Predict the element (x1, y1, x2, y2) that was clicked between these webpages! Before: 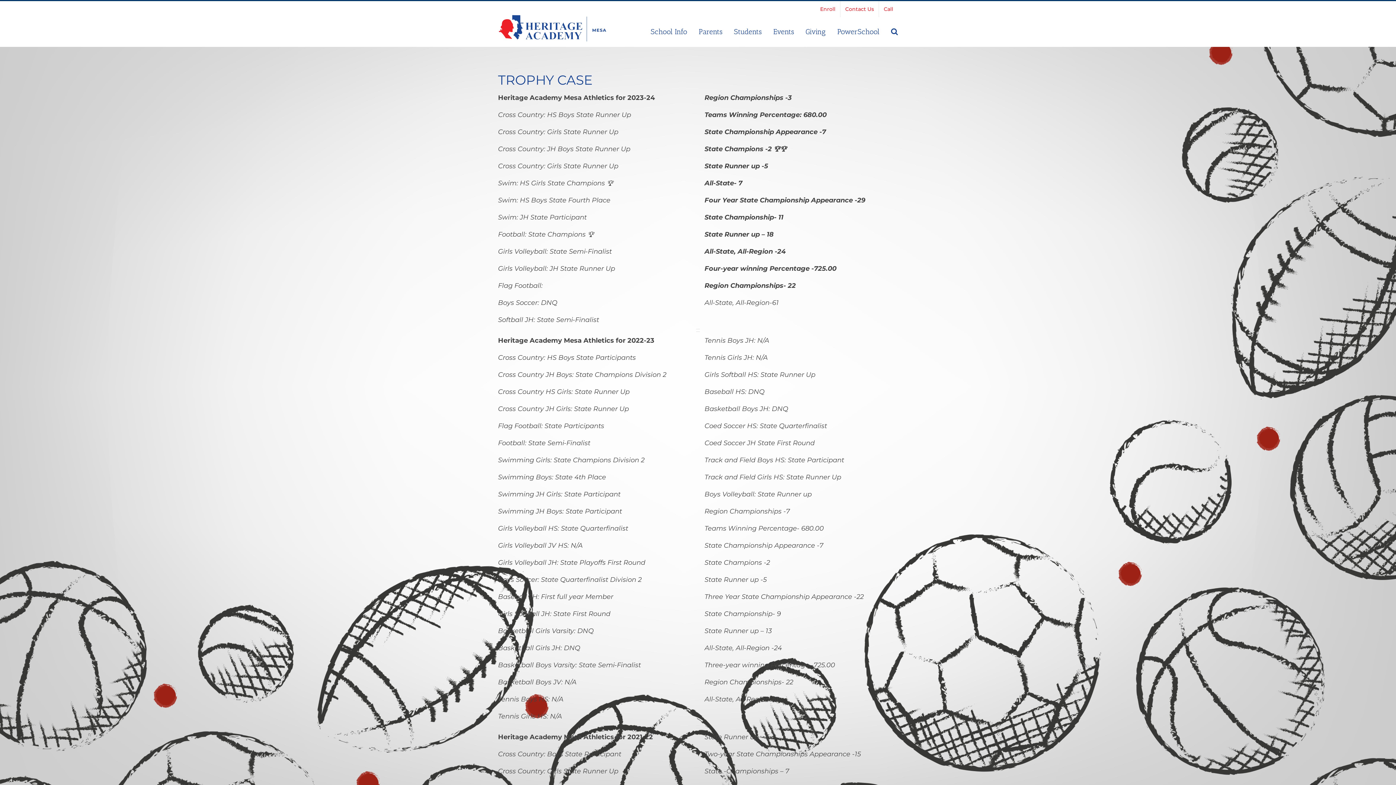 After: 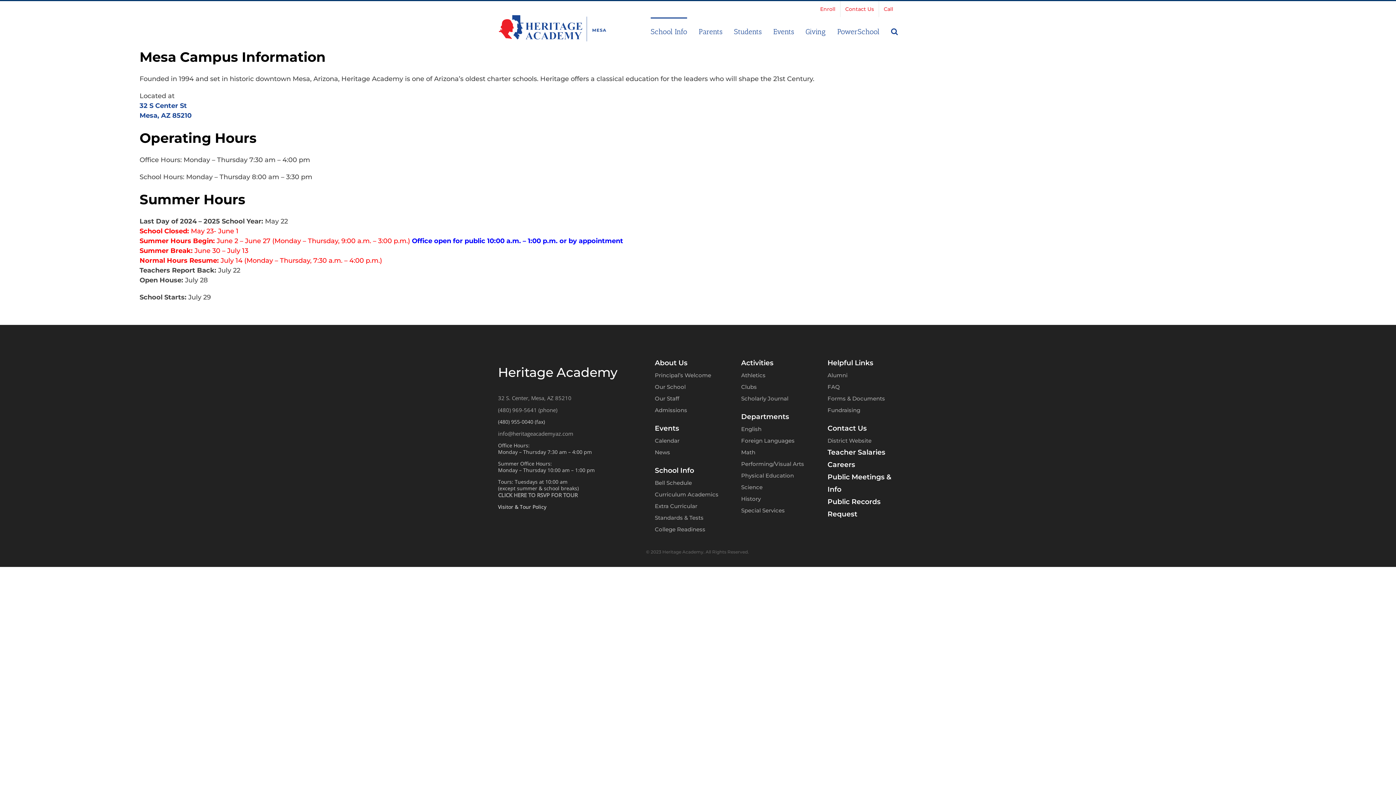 Action: bbox: (650, 17, 687, 44) label: School Info